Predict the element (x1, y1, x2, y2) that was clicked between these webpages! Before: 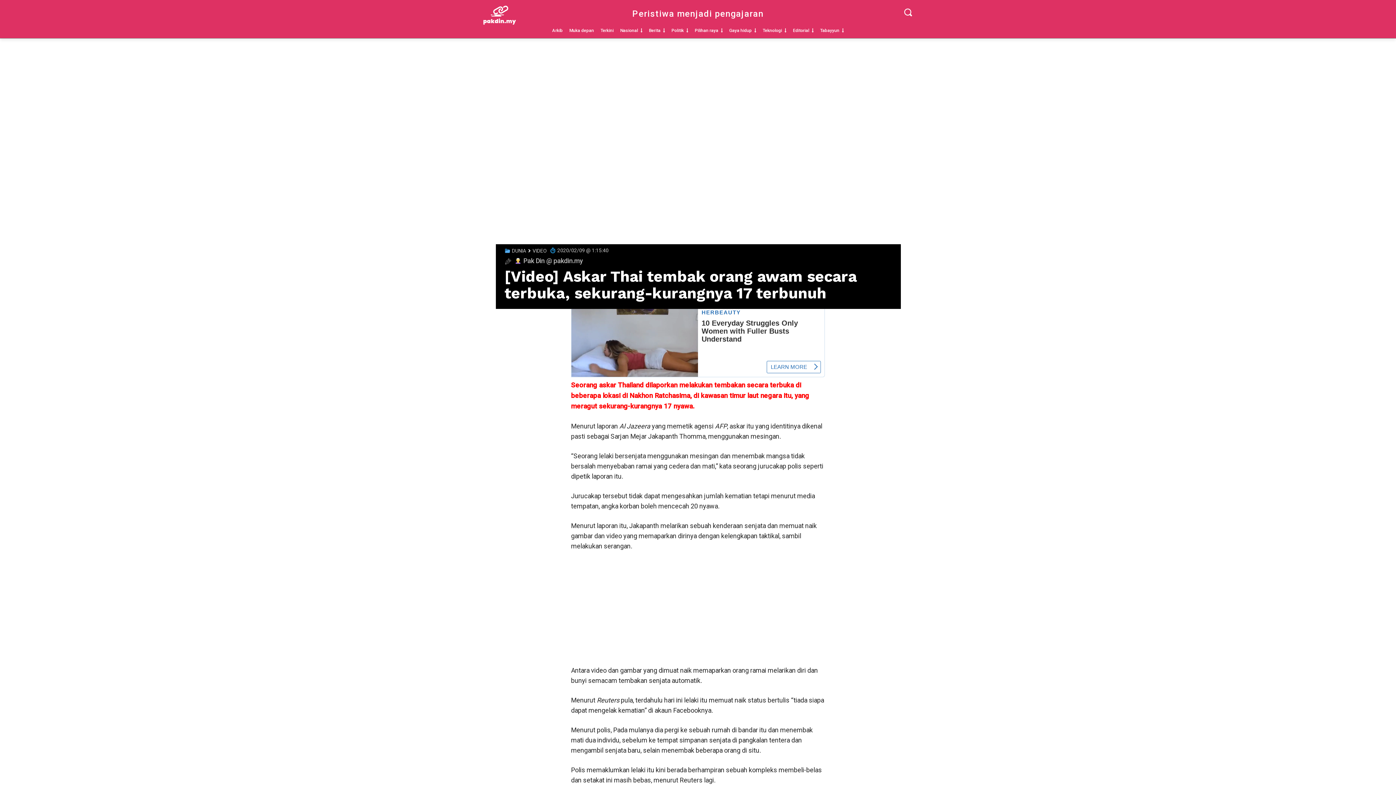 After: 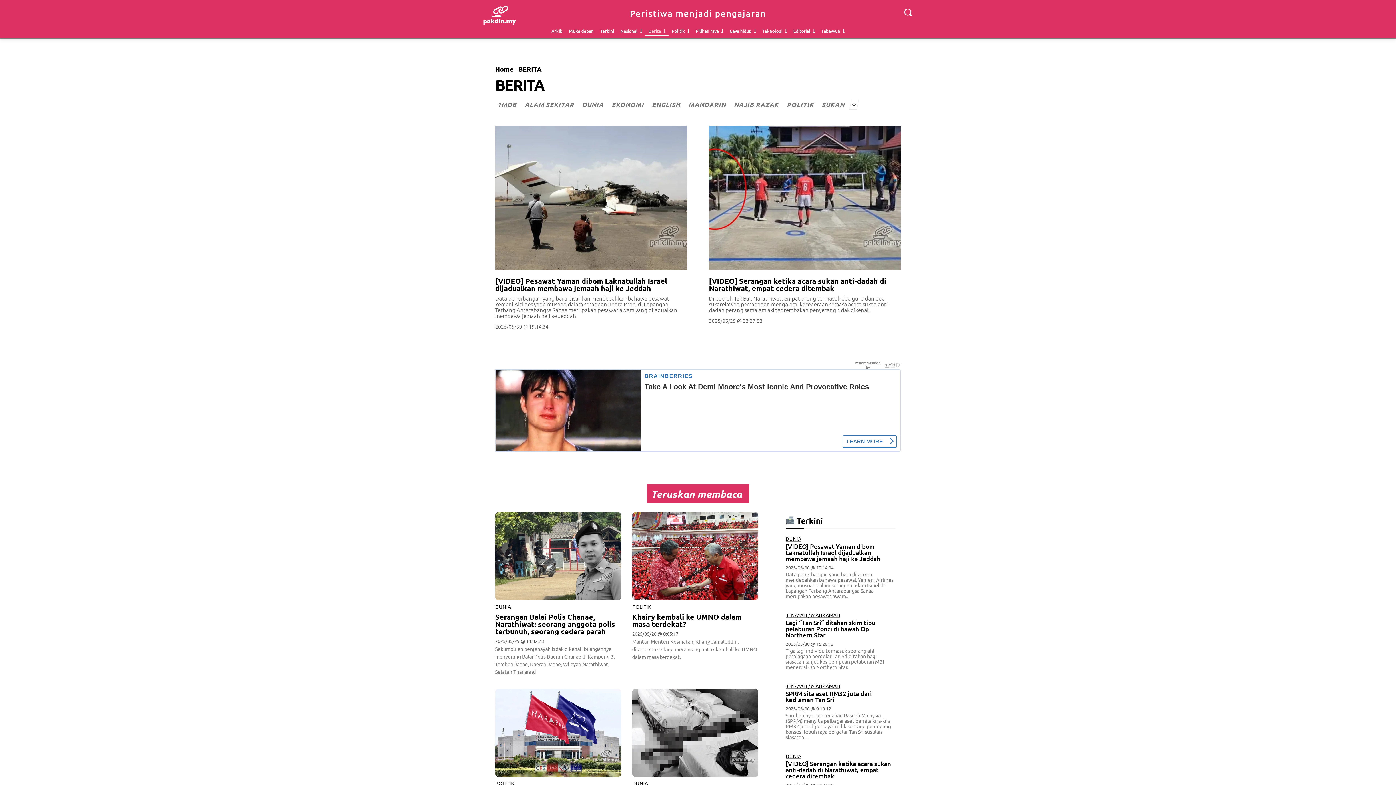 Action: bbox: (645, 28, 668, 33) label: Berita